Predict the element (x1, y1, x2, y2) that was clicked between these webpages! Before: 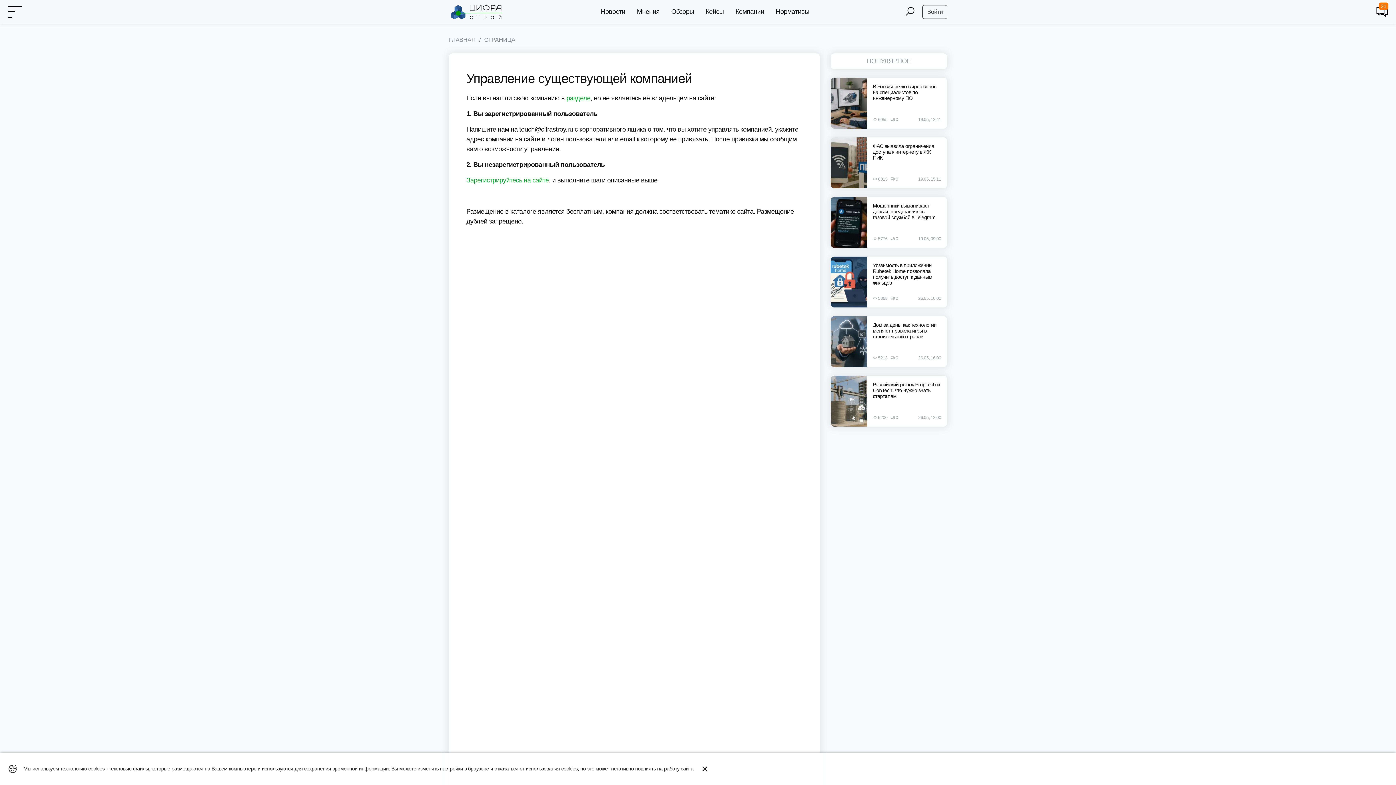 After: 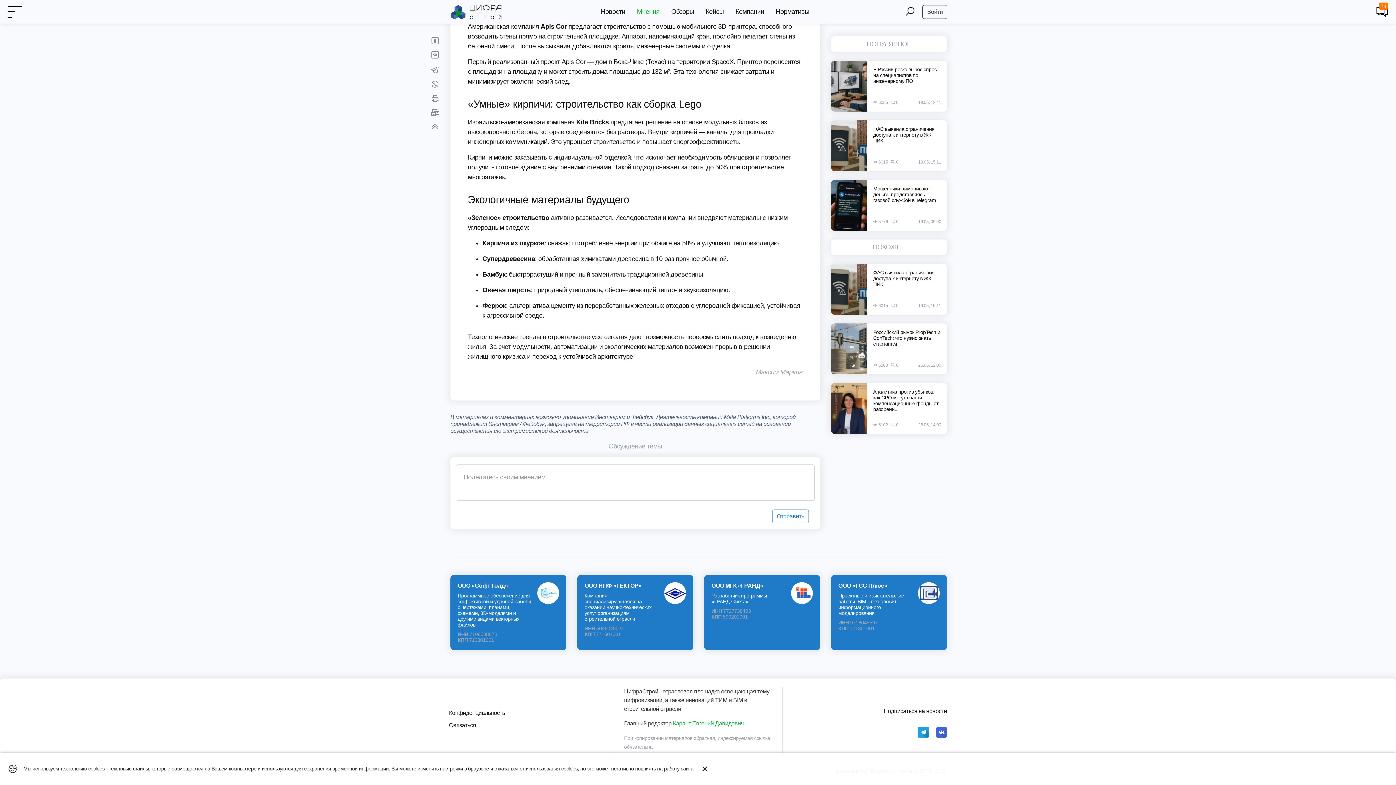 Action: bbox: (890, 354, 898, 361) label:  0